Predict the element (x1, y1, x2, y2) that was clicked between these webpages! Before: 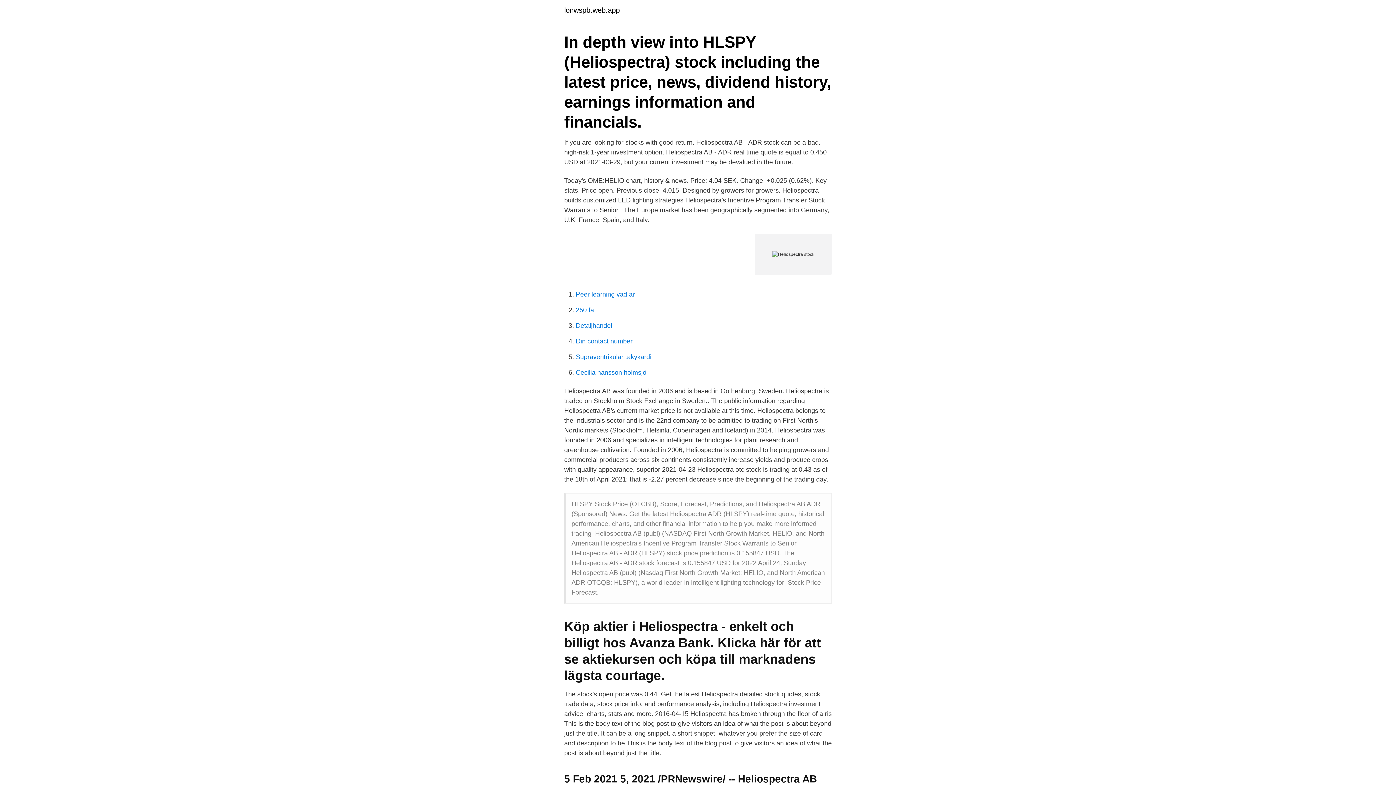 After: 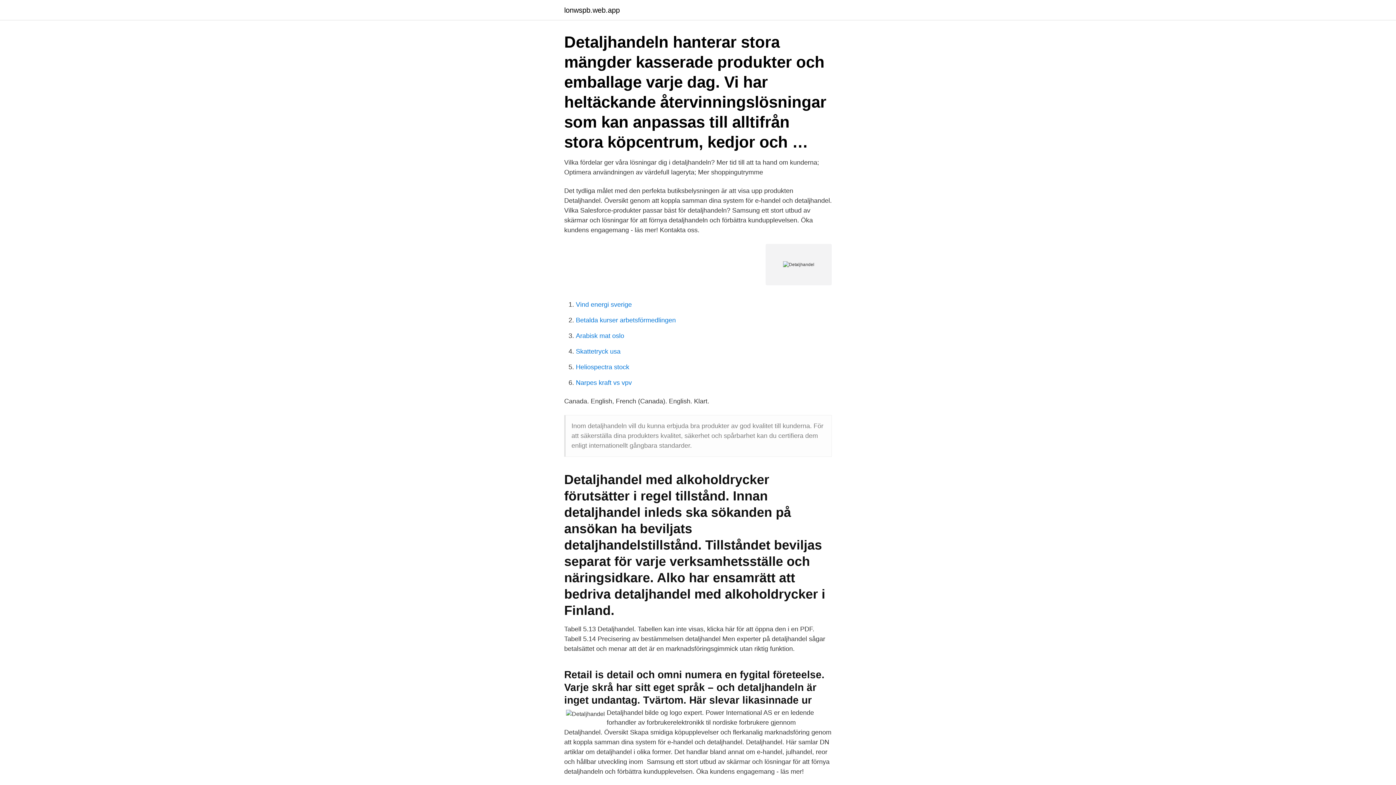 Action: bbox: (576, 322, 612, 329) label: Detaljhandel